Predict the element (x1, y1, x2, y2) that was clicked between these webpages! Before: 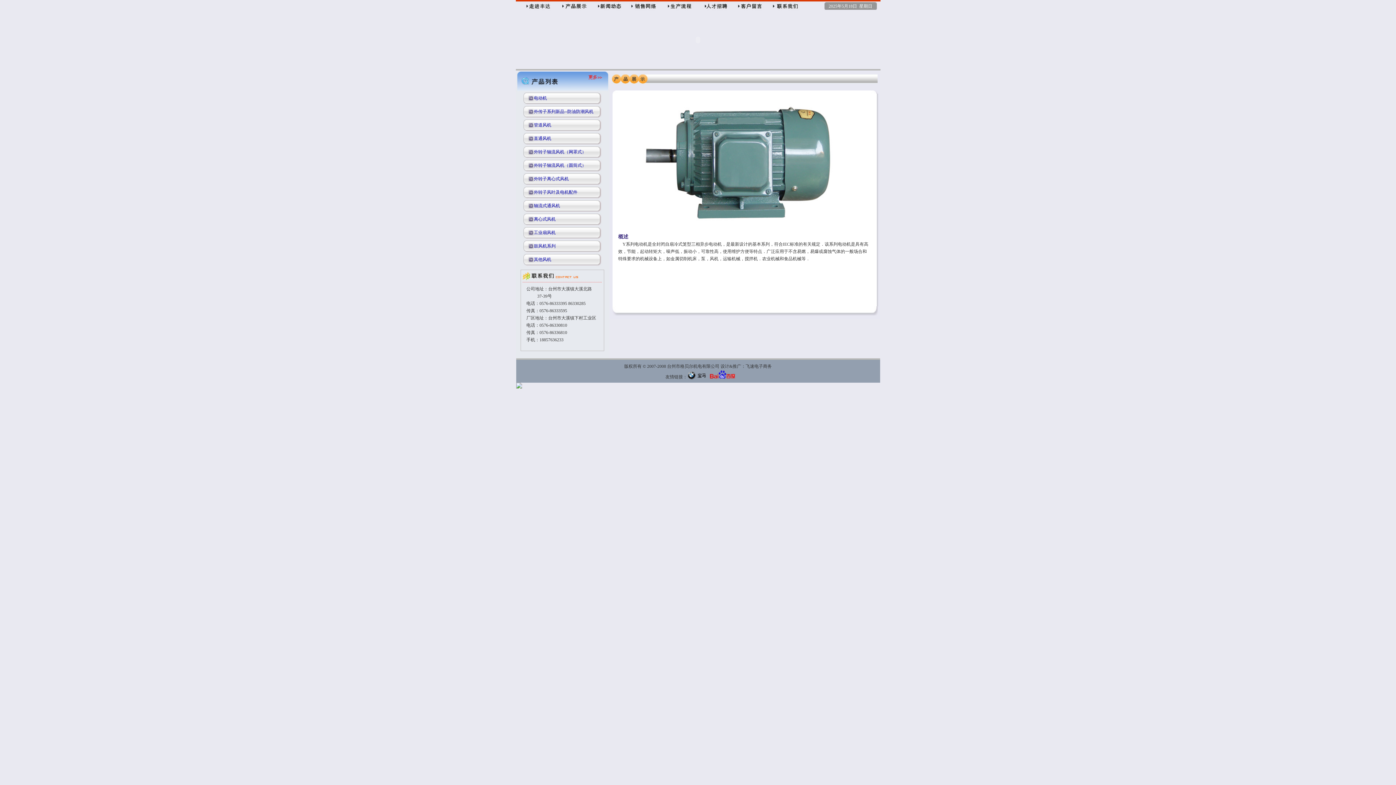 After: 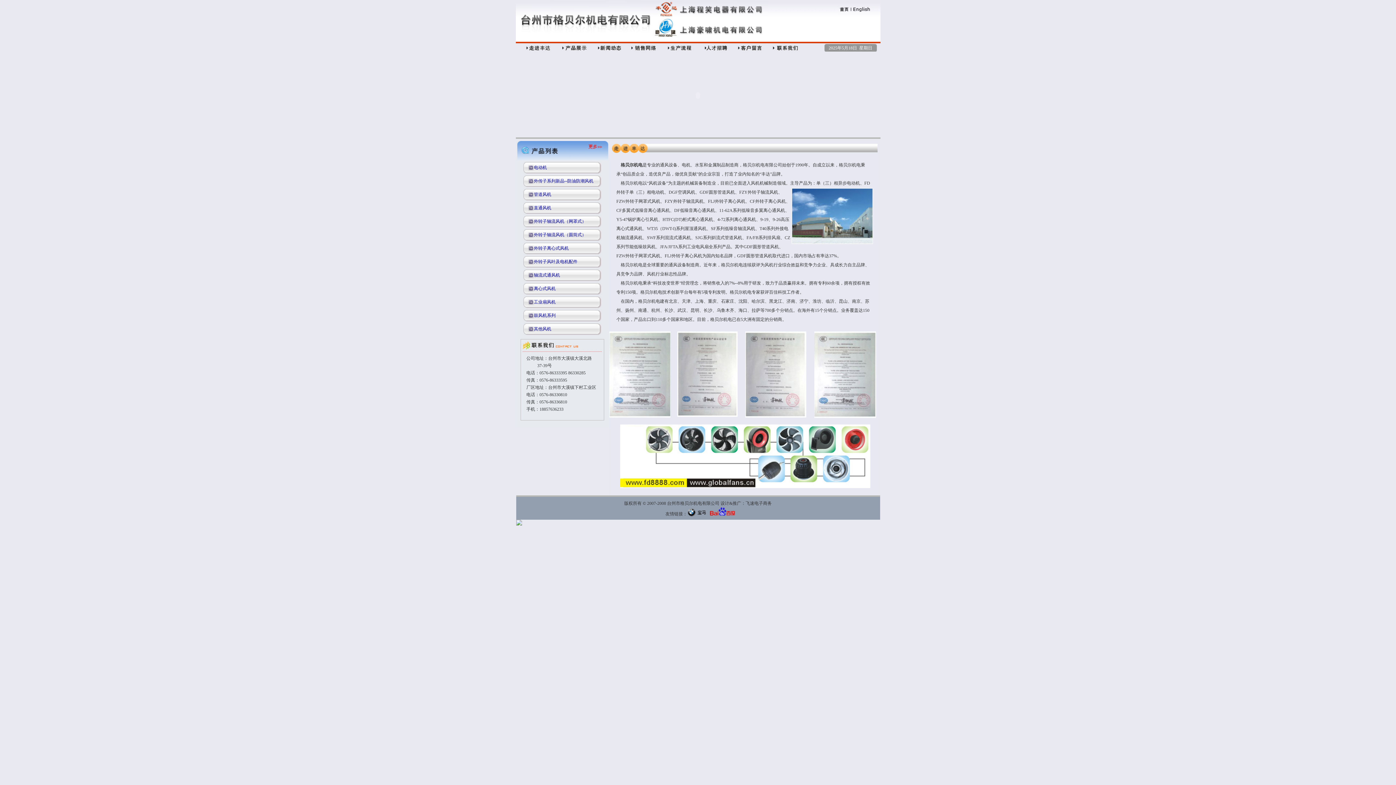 Action: bbox: (515, 6, 555, 12)